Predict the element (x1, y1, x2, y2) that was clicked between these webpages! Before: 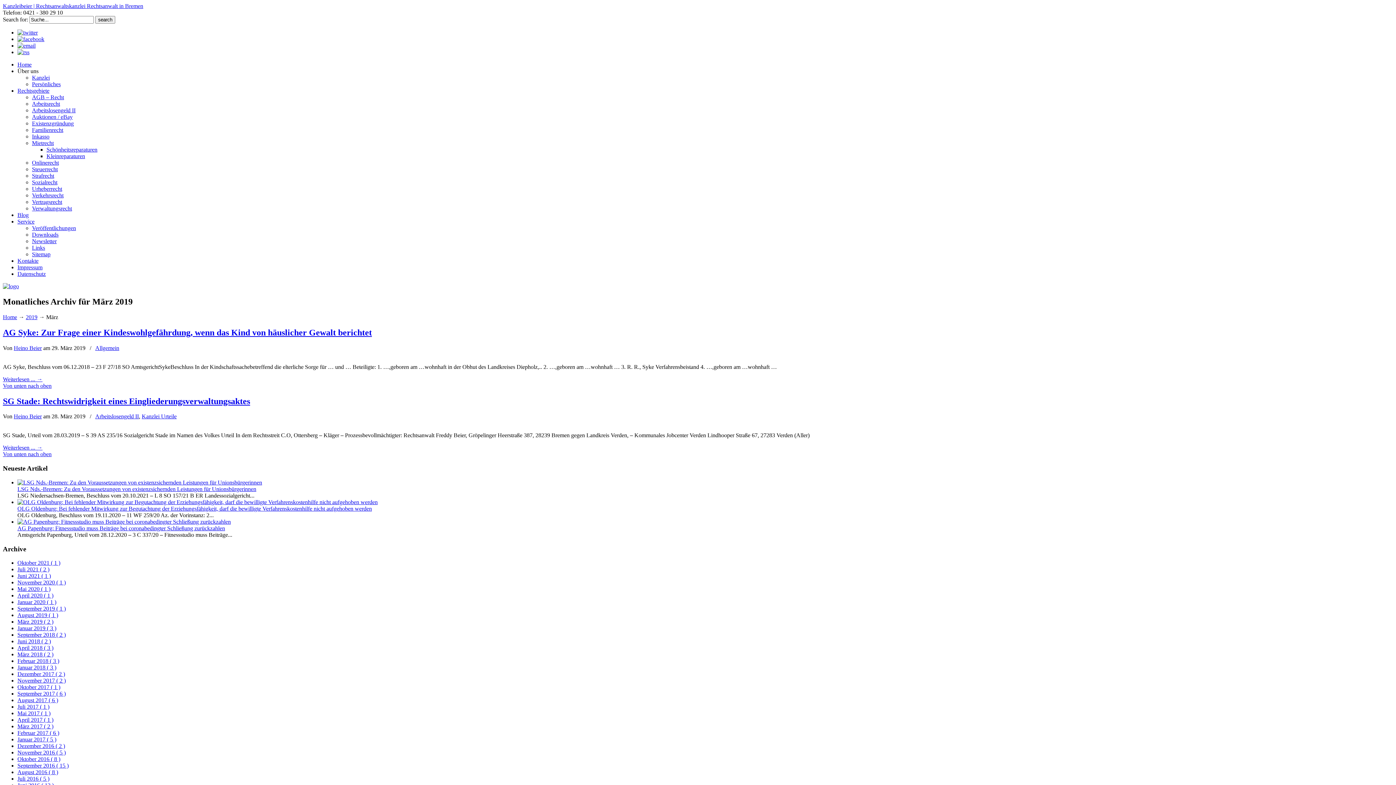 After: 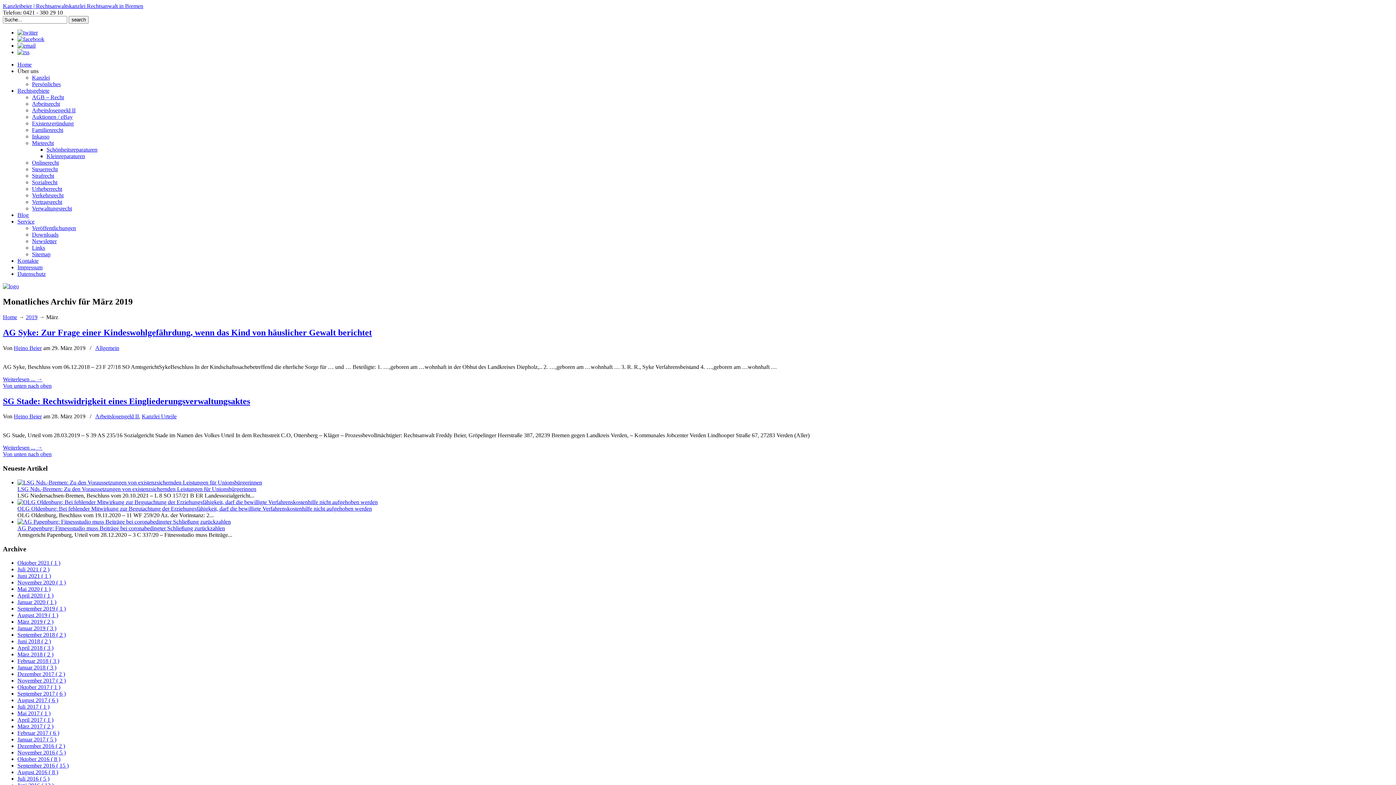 Action: label: März 2019 ( 2 ) bbox: (17, 619, 53, 625)